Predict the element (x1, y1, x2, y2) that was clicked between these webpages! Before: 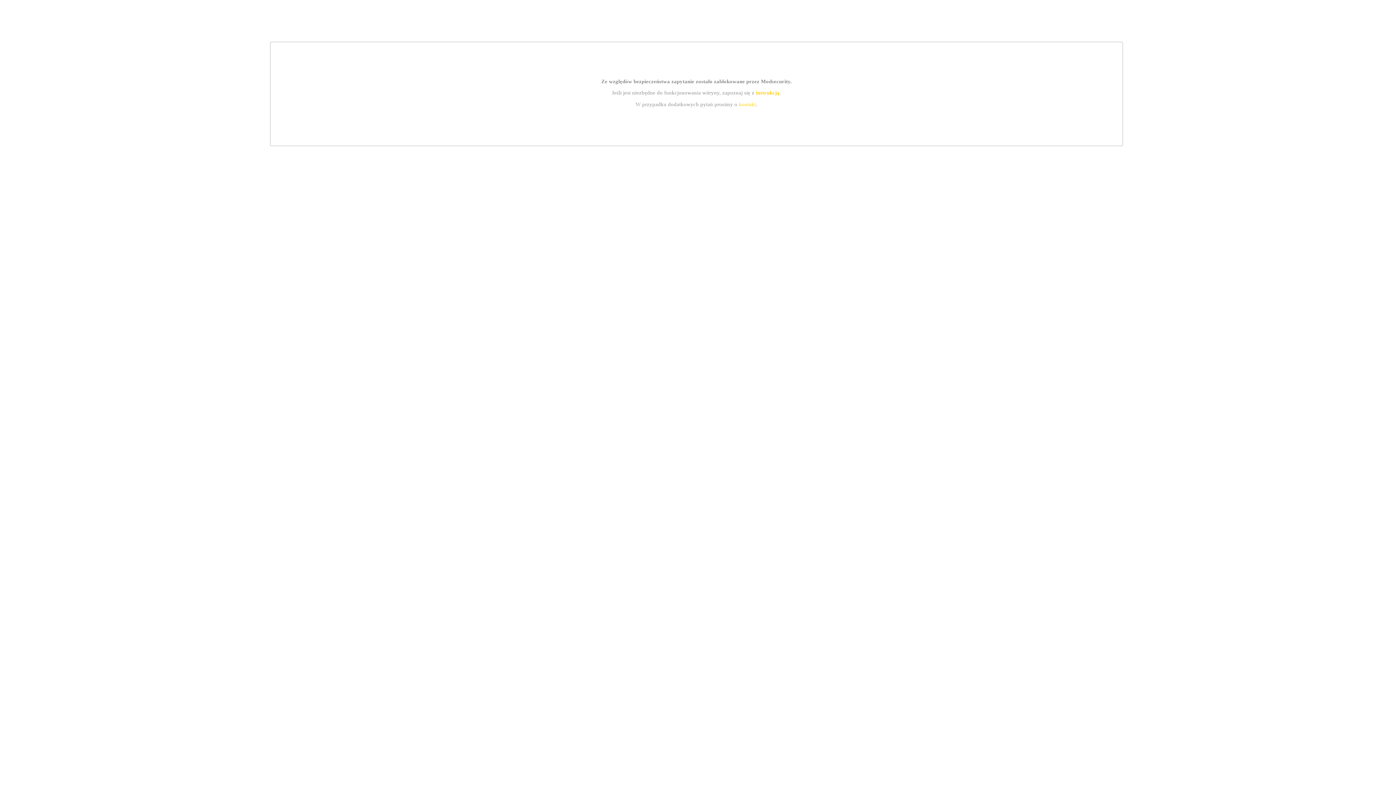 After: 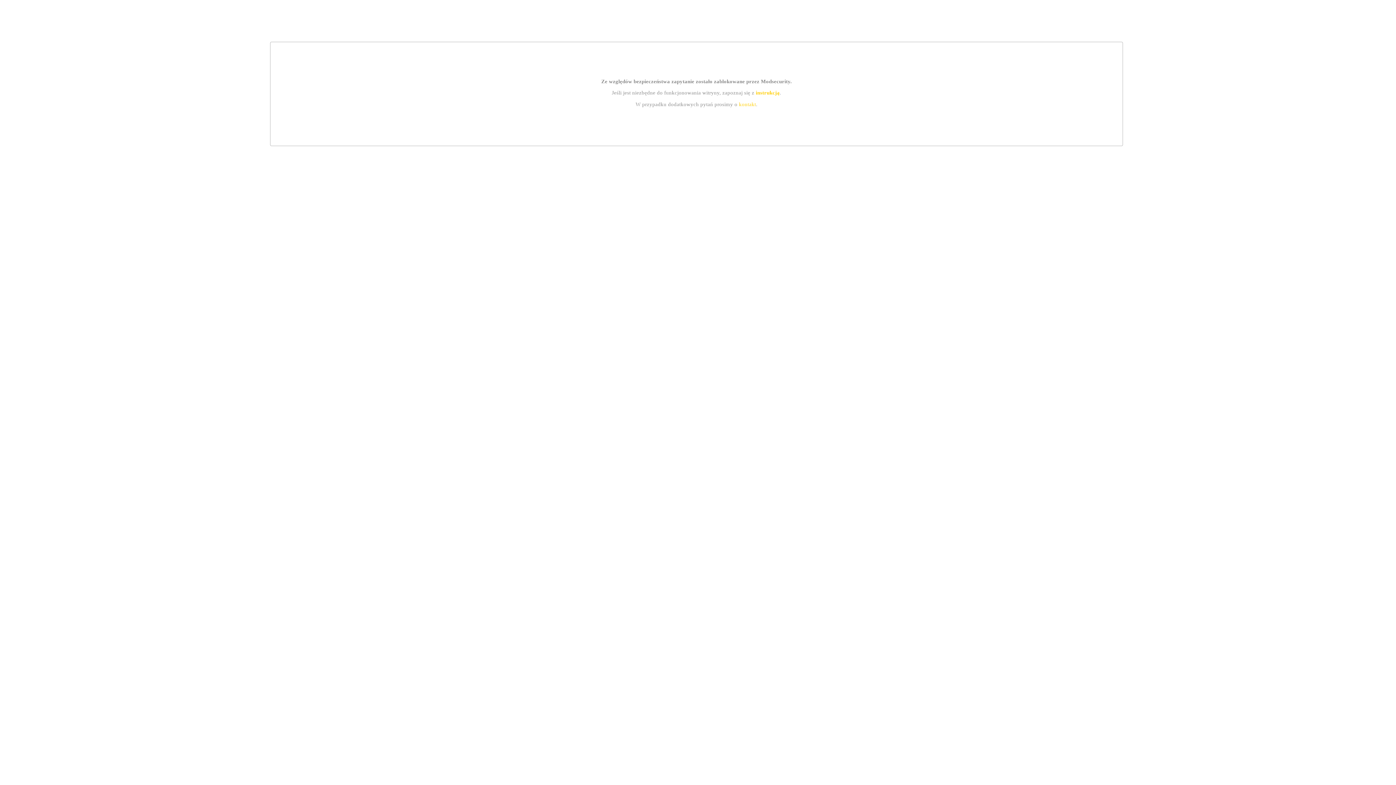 Action: bbox: (755, 89, 779, 95) label: instrukcją